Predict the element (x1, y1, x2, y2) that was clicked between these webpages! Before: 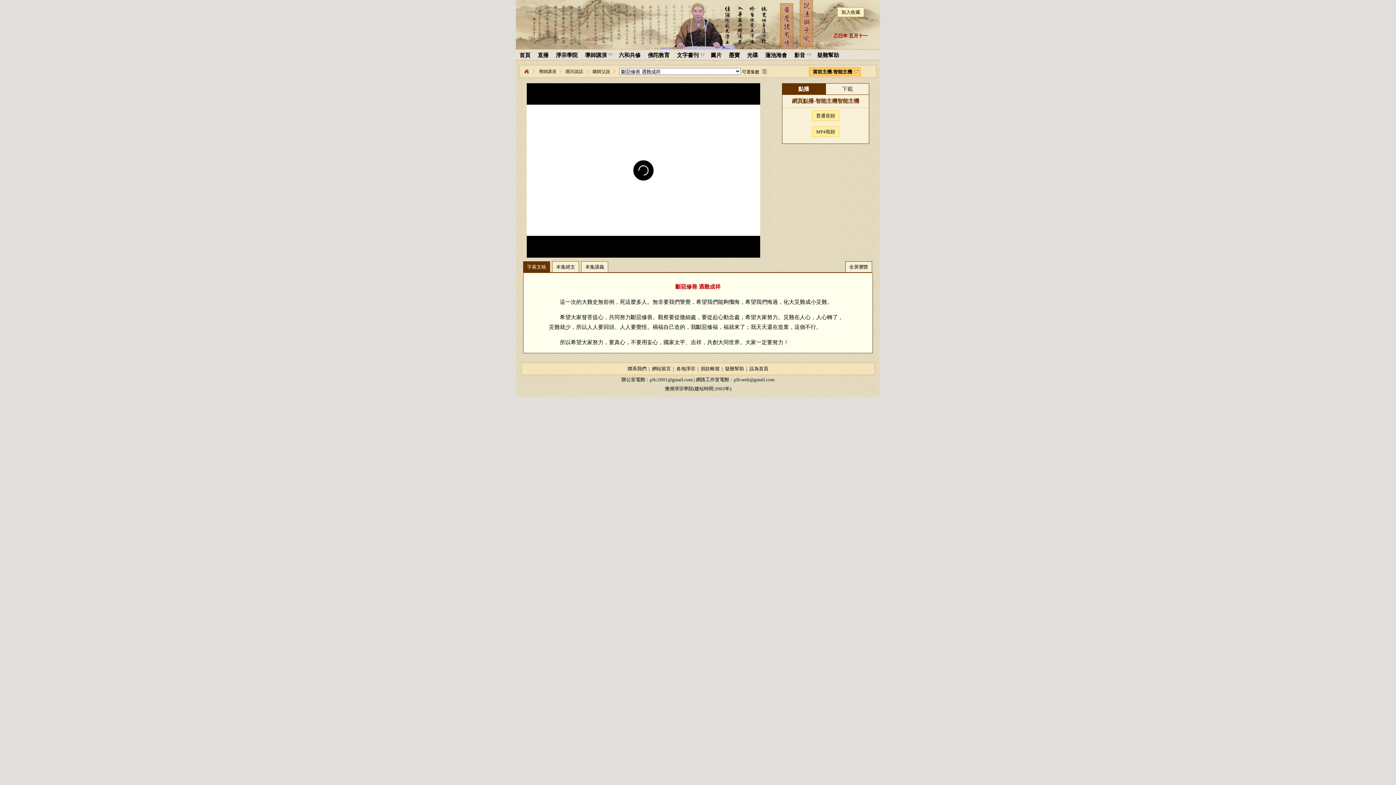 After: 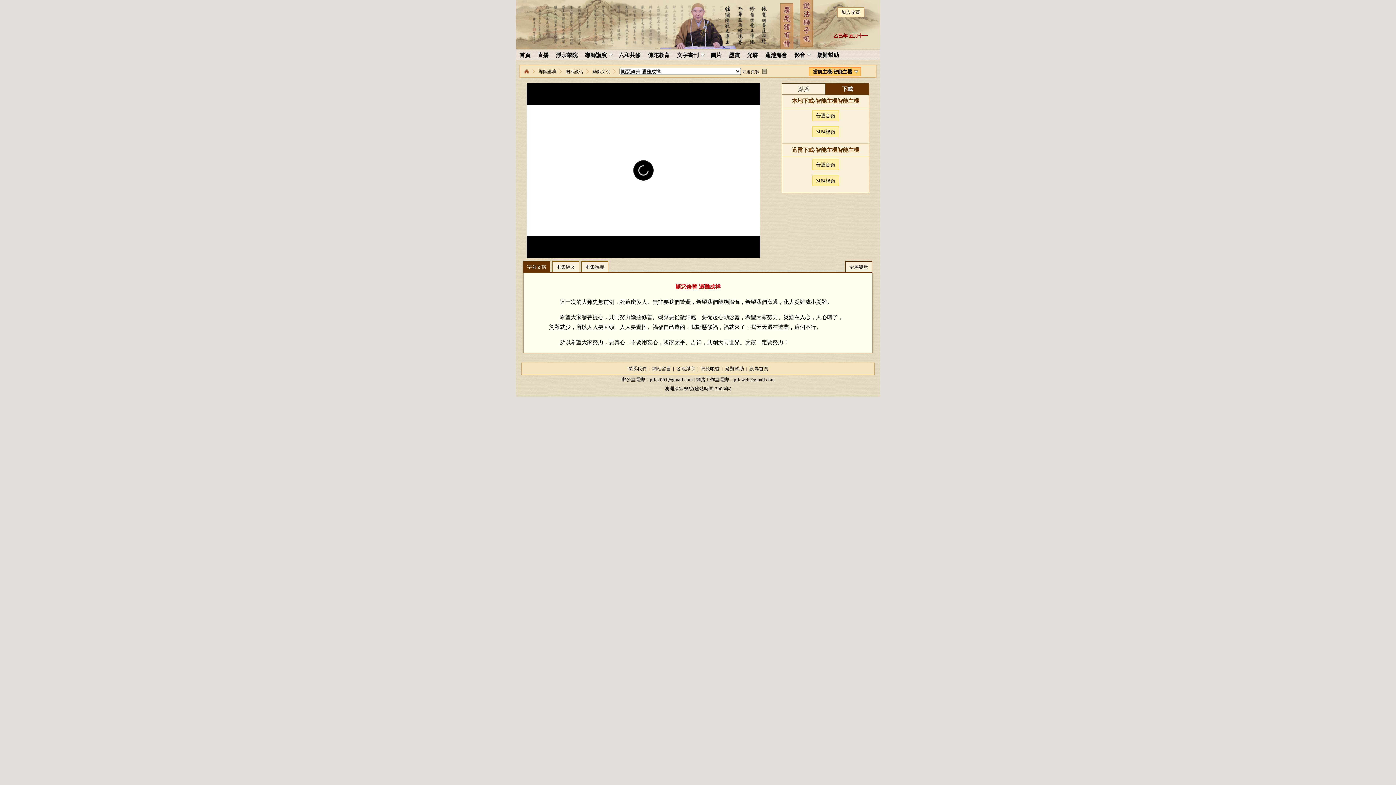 Action: label: 下載 bbox: (825, 83, 869, 94)